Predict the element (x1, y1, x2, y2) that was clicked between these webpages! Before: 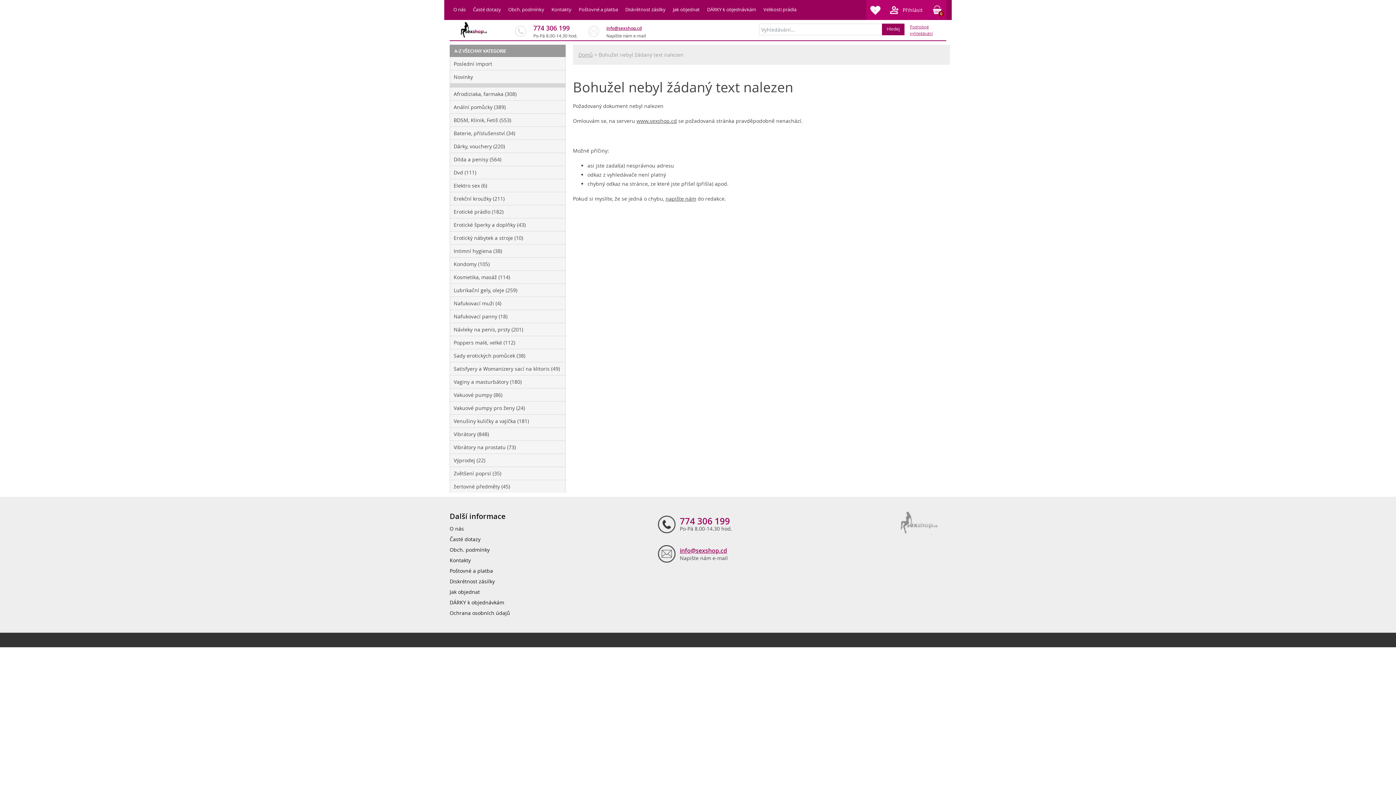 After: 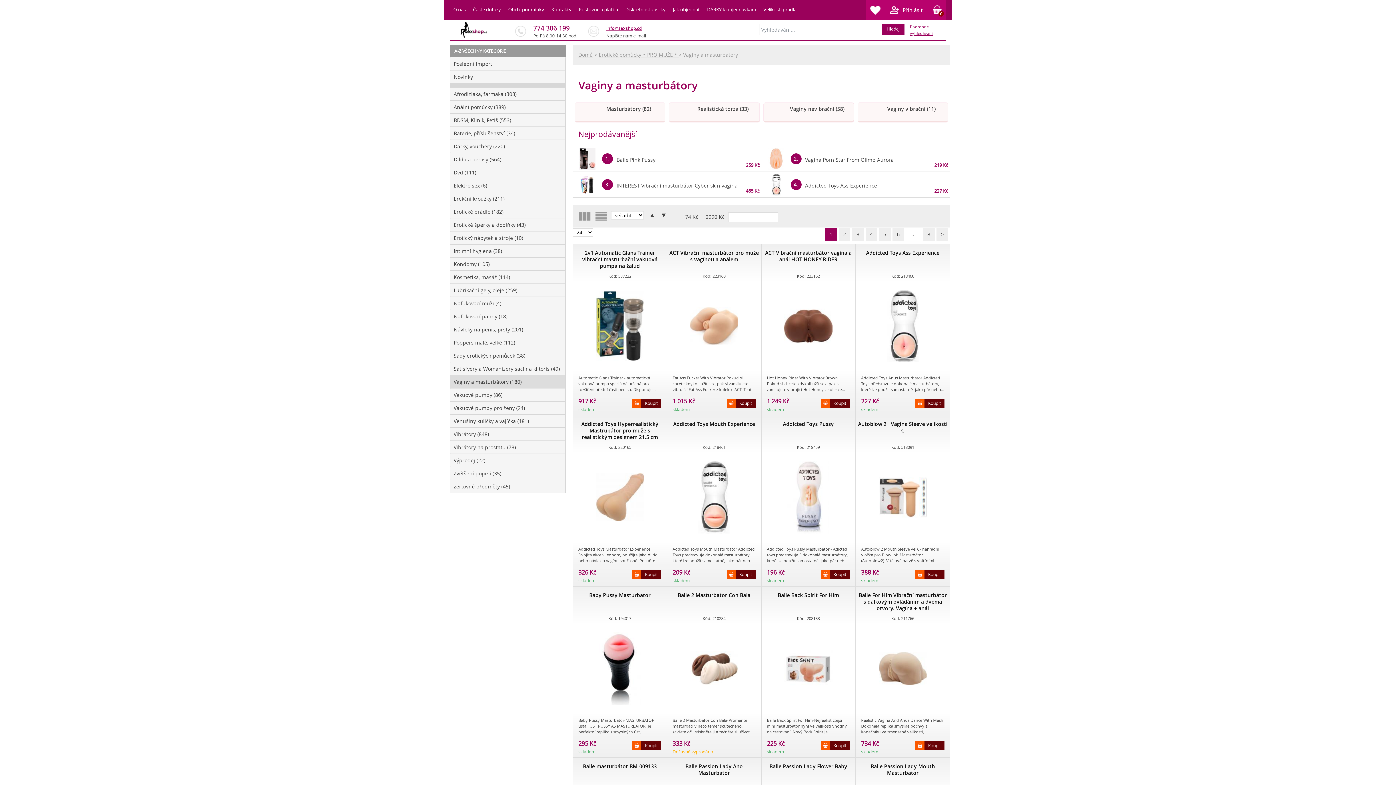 Action: bbox: (450, 375, 565, 388) label: Vaginy a masturbátory (180)